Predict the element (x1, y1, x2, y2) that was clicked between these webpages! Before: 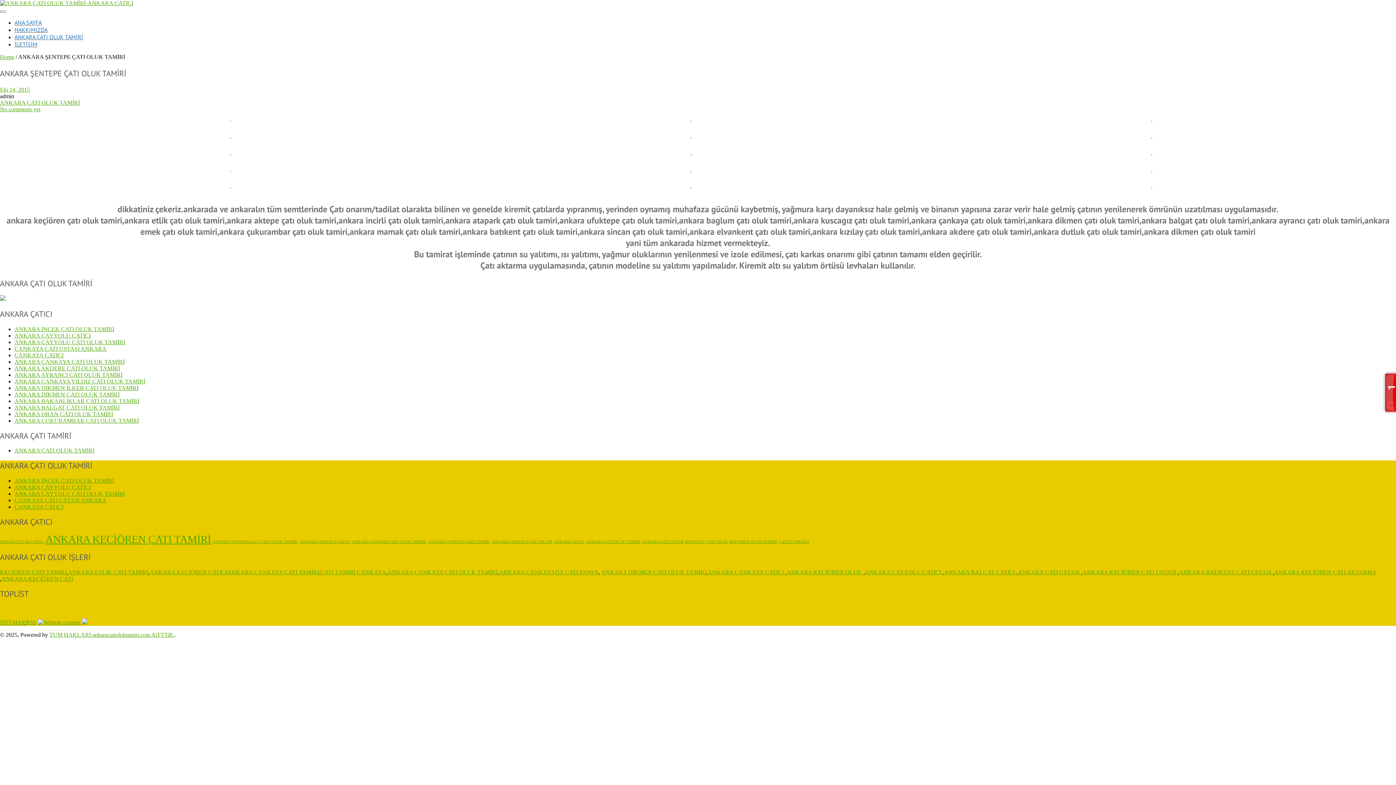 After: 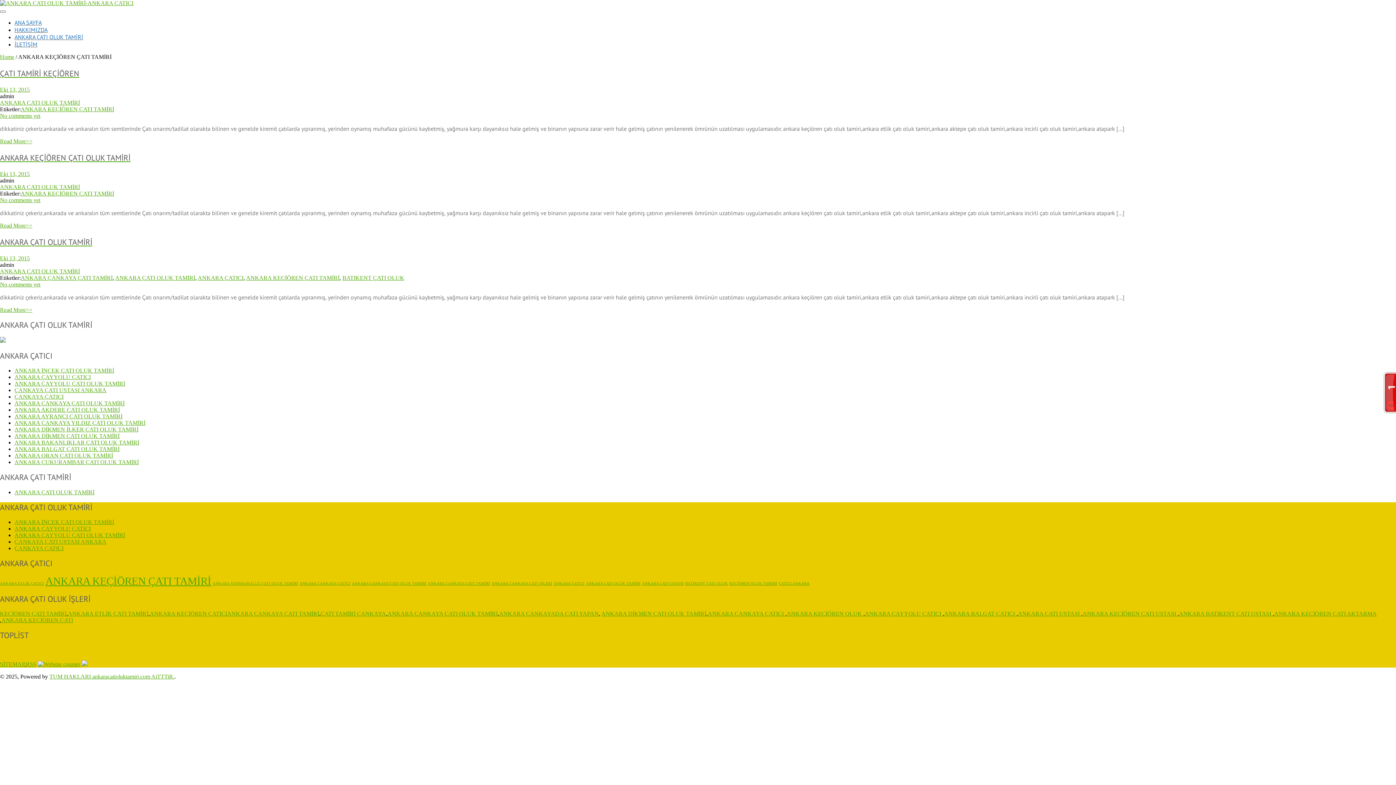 Action: bbox: (45, 533, 211, 545) label: ANKARA KEÇİÖREN ÇATI TAMİRİ (3 öge)